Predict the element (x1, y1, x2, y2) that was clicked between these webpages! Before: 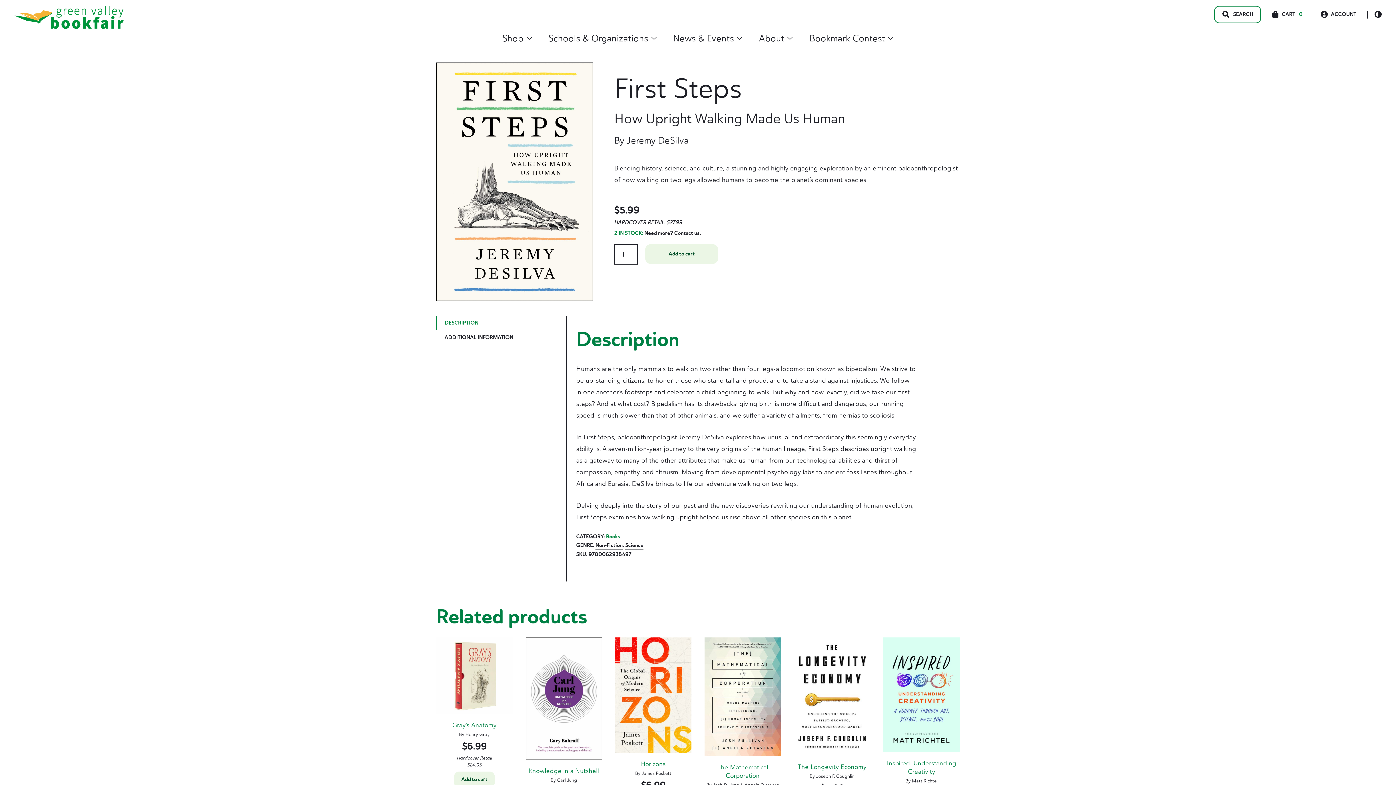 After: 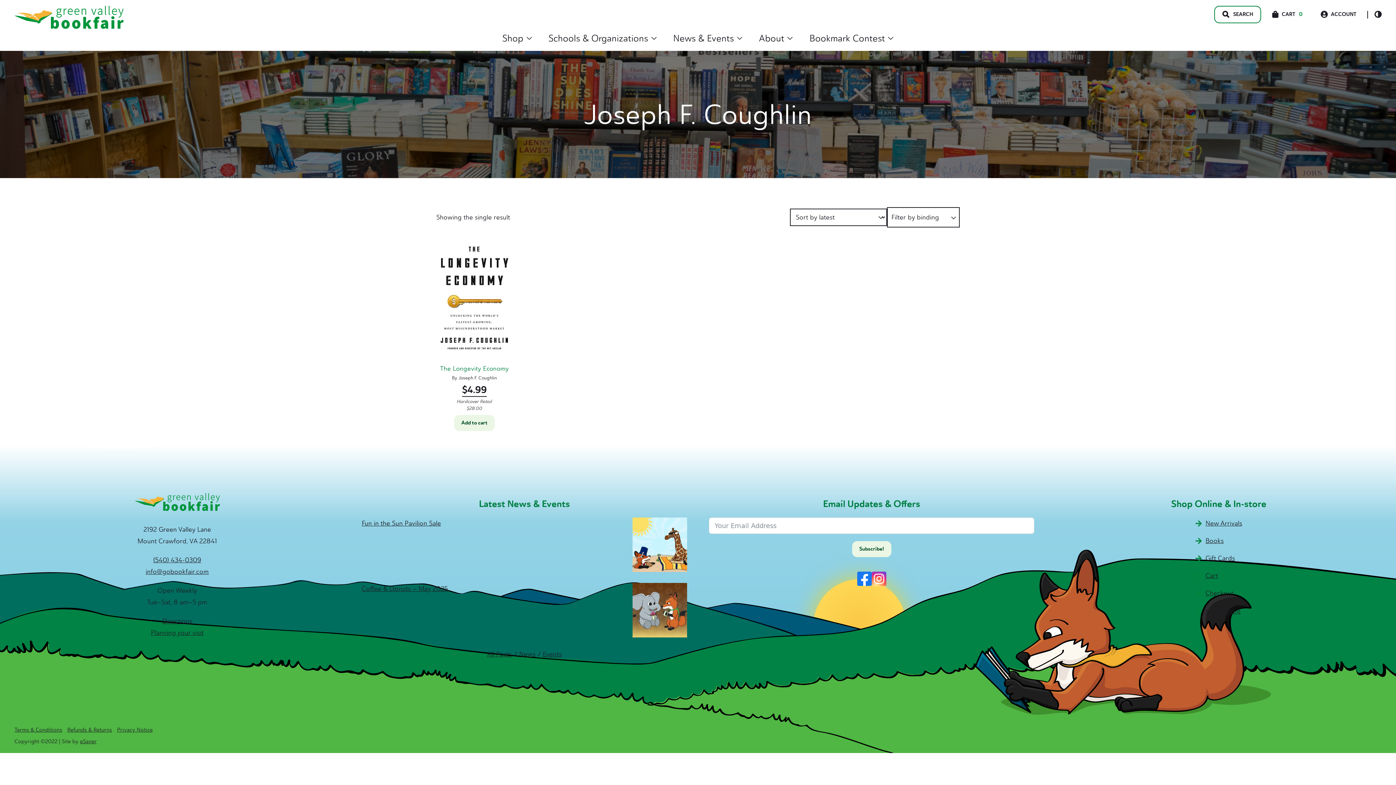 Action: label: Joseph F. Coughlin bbox: (816, 773, 854, 779)